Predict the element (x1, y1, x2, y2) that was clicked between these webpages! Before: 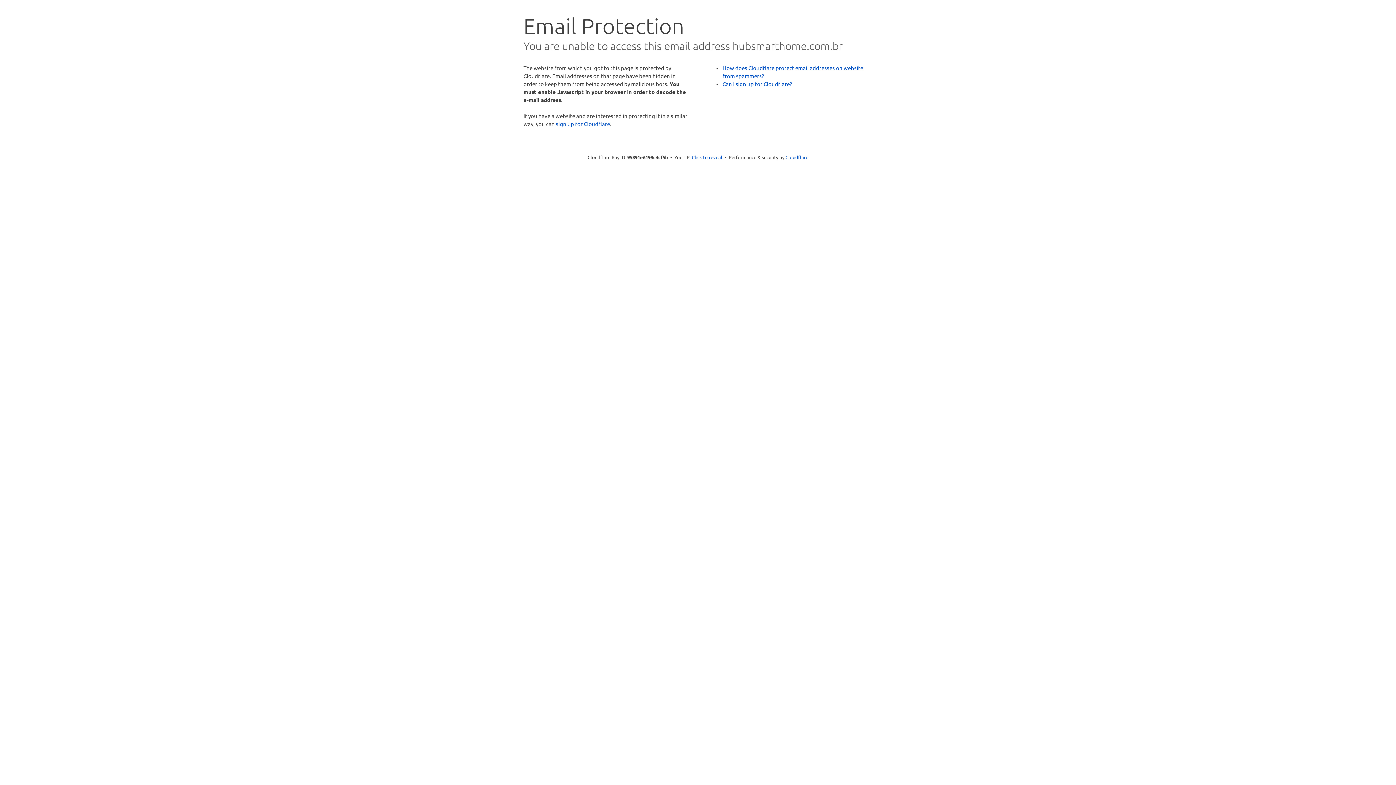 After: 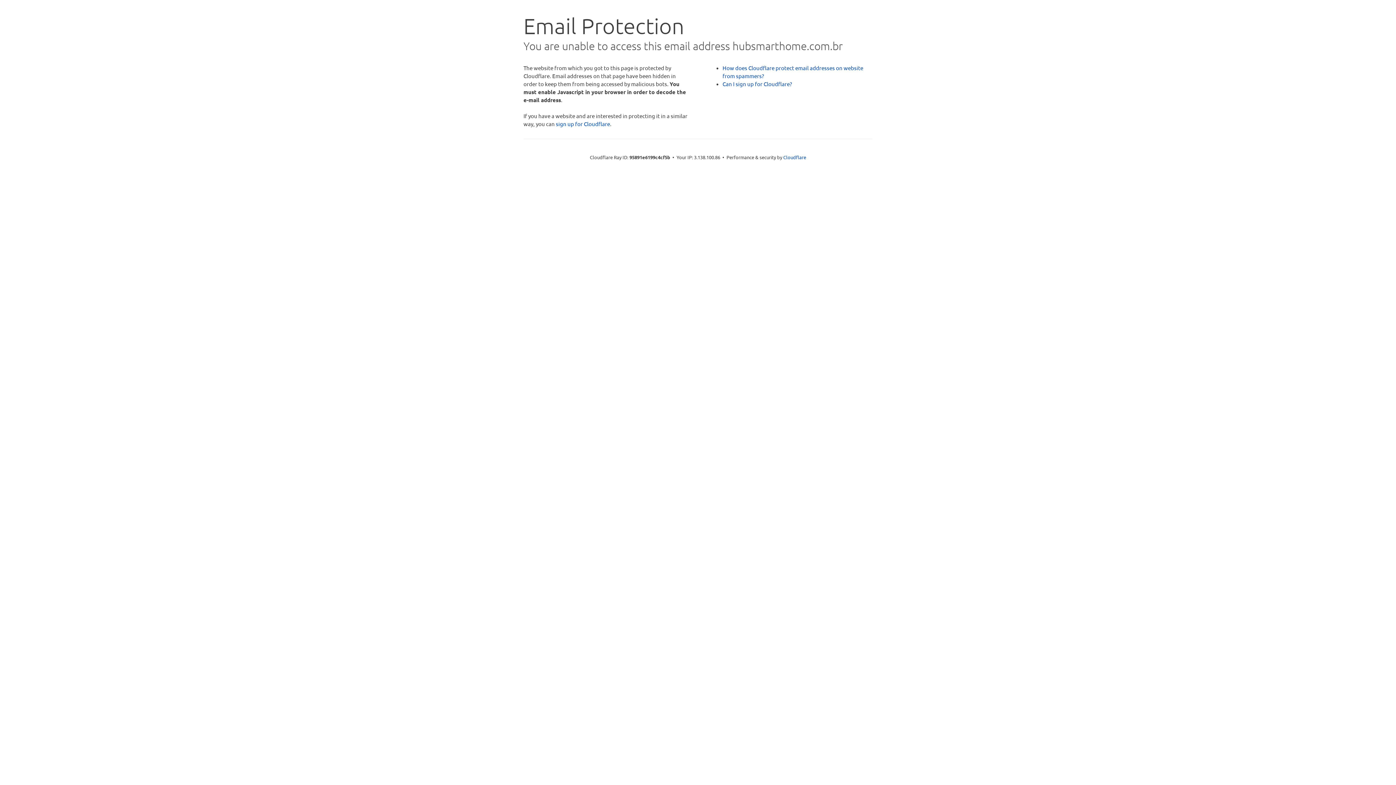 Action: label: Click to reveal bbox: (692, 153, 722, 160)